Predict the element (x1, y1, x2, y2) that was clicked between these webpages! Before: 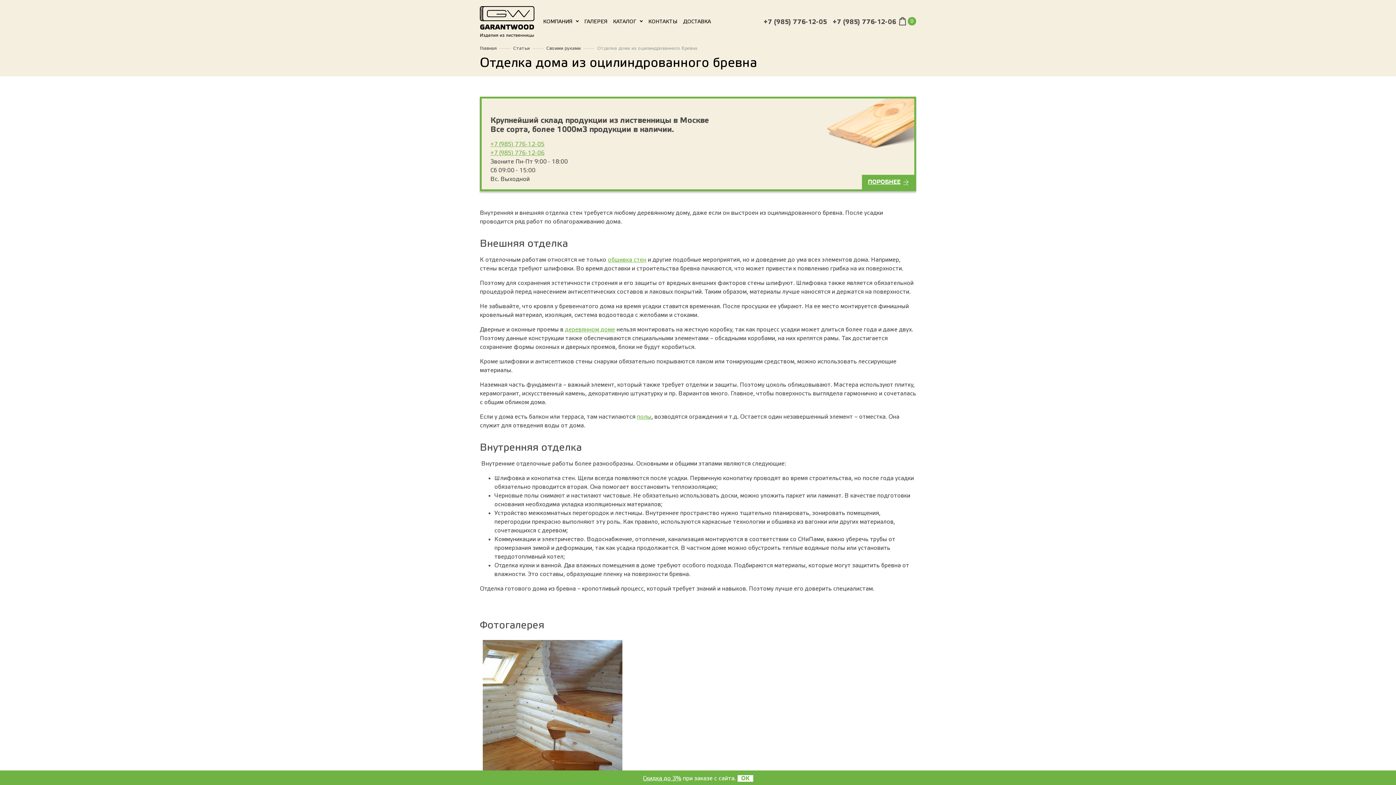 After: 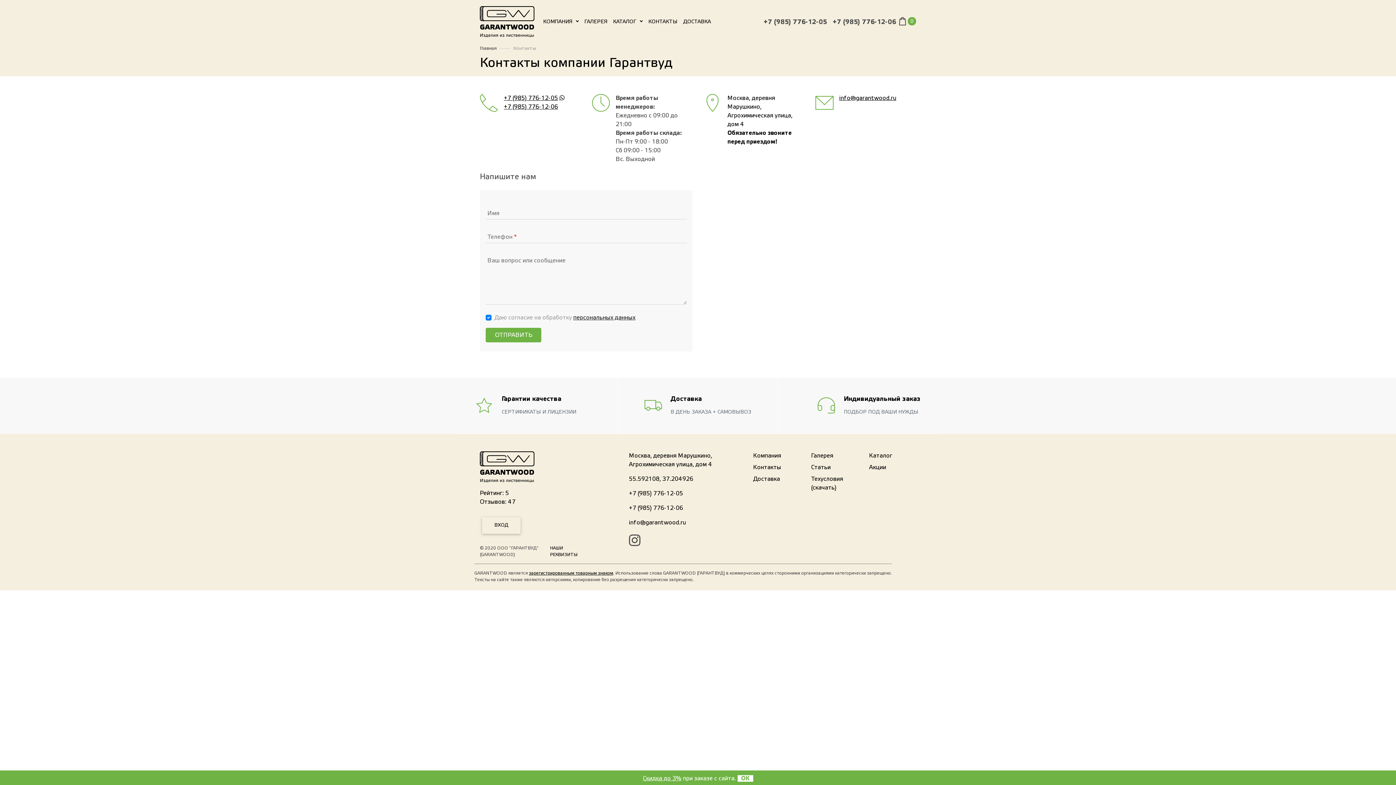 Action: bbox: (645, 15, 680, 28) label: КОНТАКТЫ